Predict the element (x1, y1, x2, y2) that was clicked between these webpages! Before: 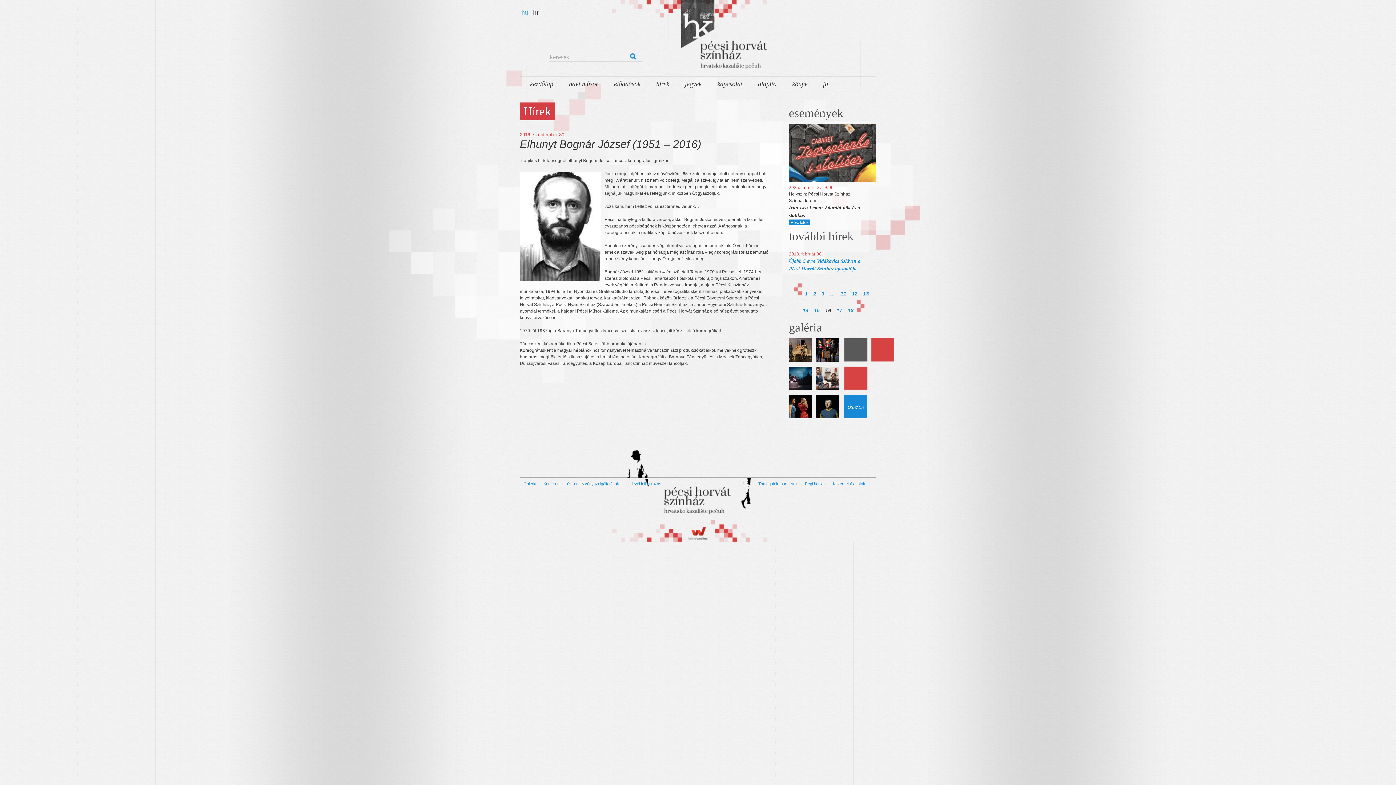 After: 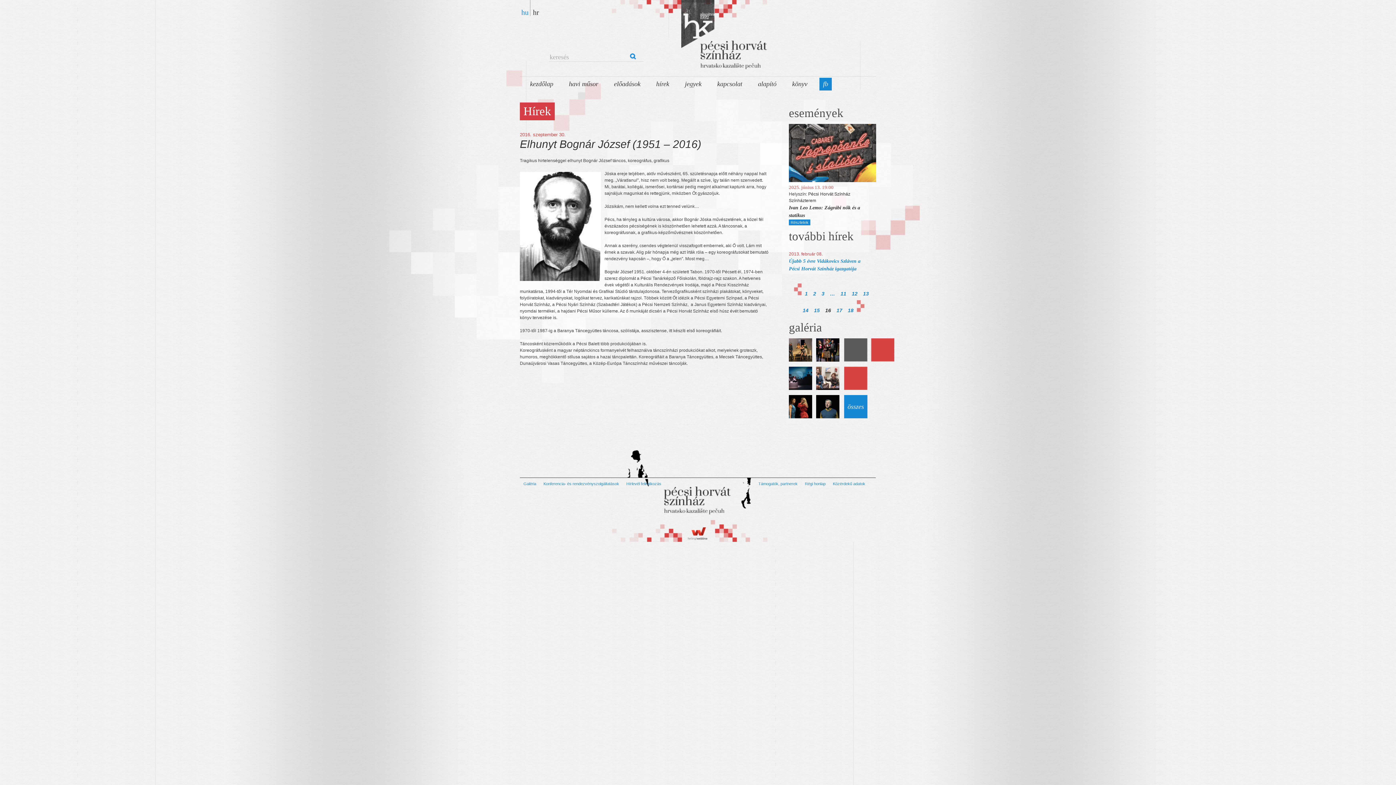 Action: bbox: (819, 77, 832, 90) label: fb